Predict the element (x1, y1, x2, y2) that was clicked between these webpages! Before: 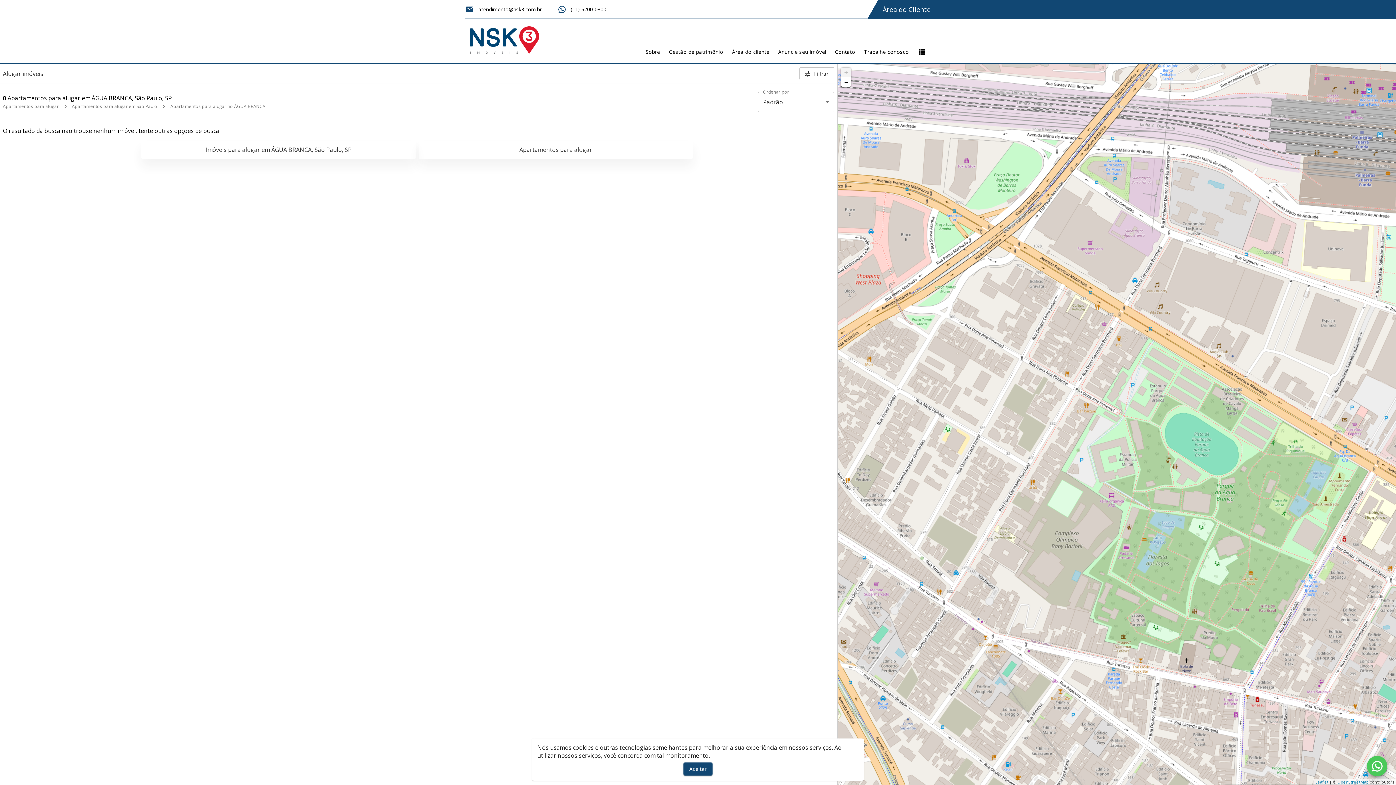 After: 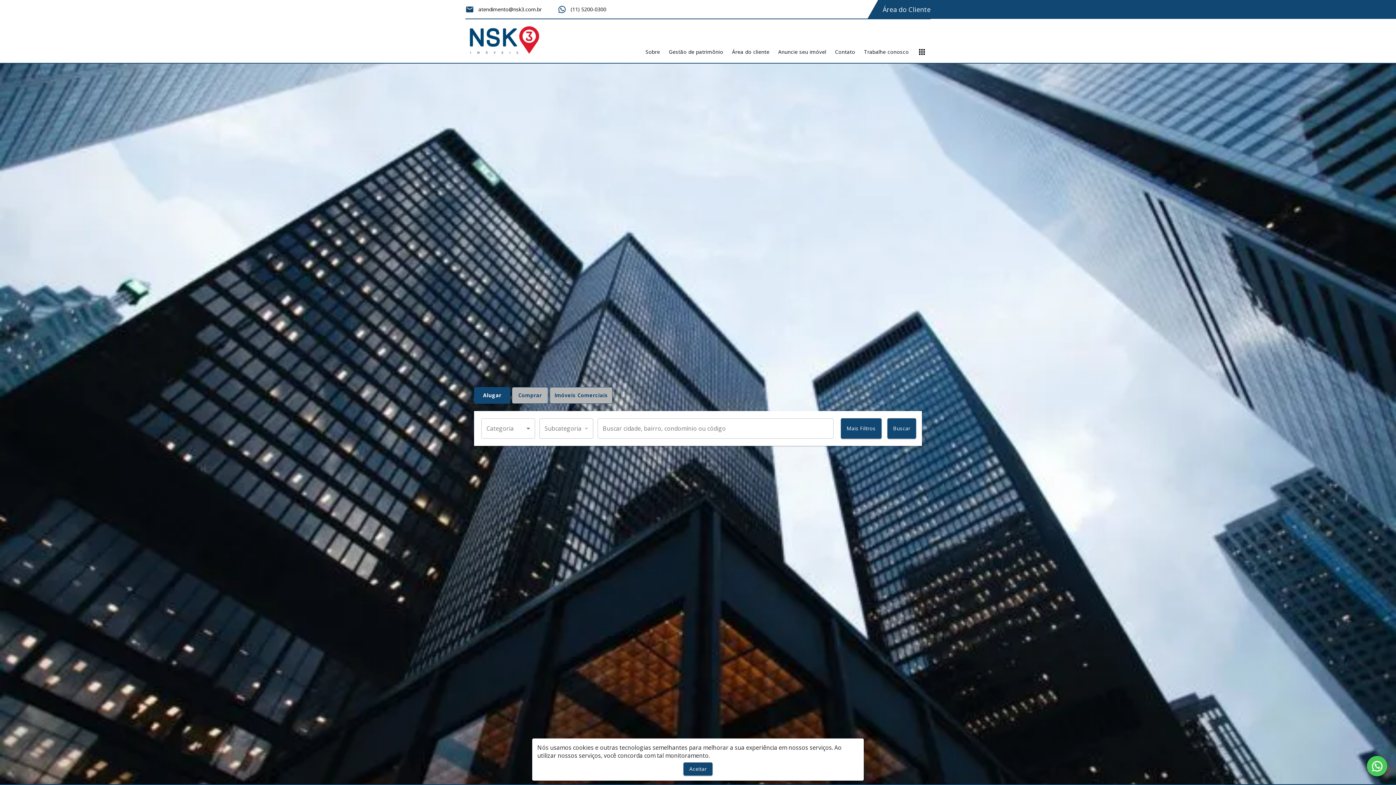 Action: bbox: (465, 56, 542, 64)